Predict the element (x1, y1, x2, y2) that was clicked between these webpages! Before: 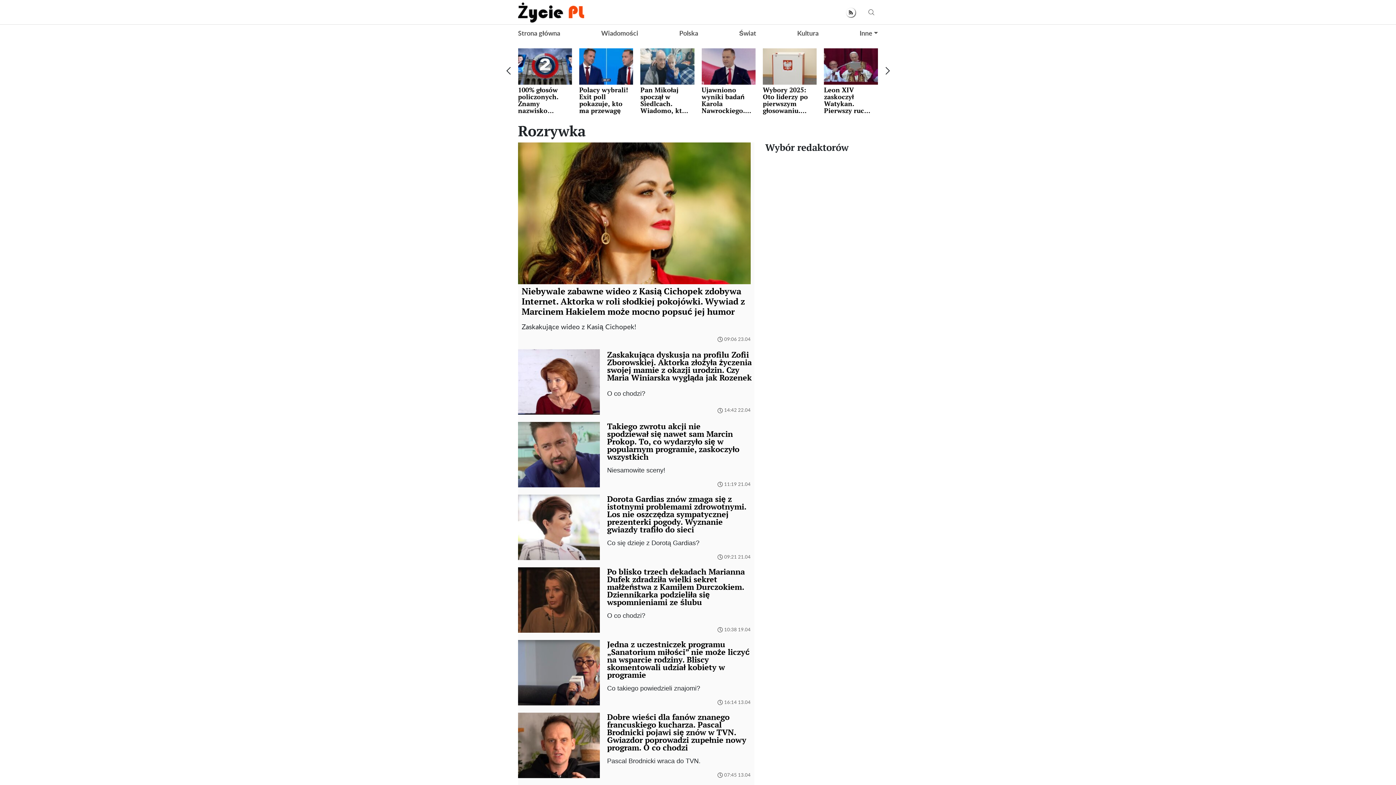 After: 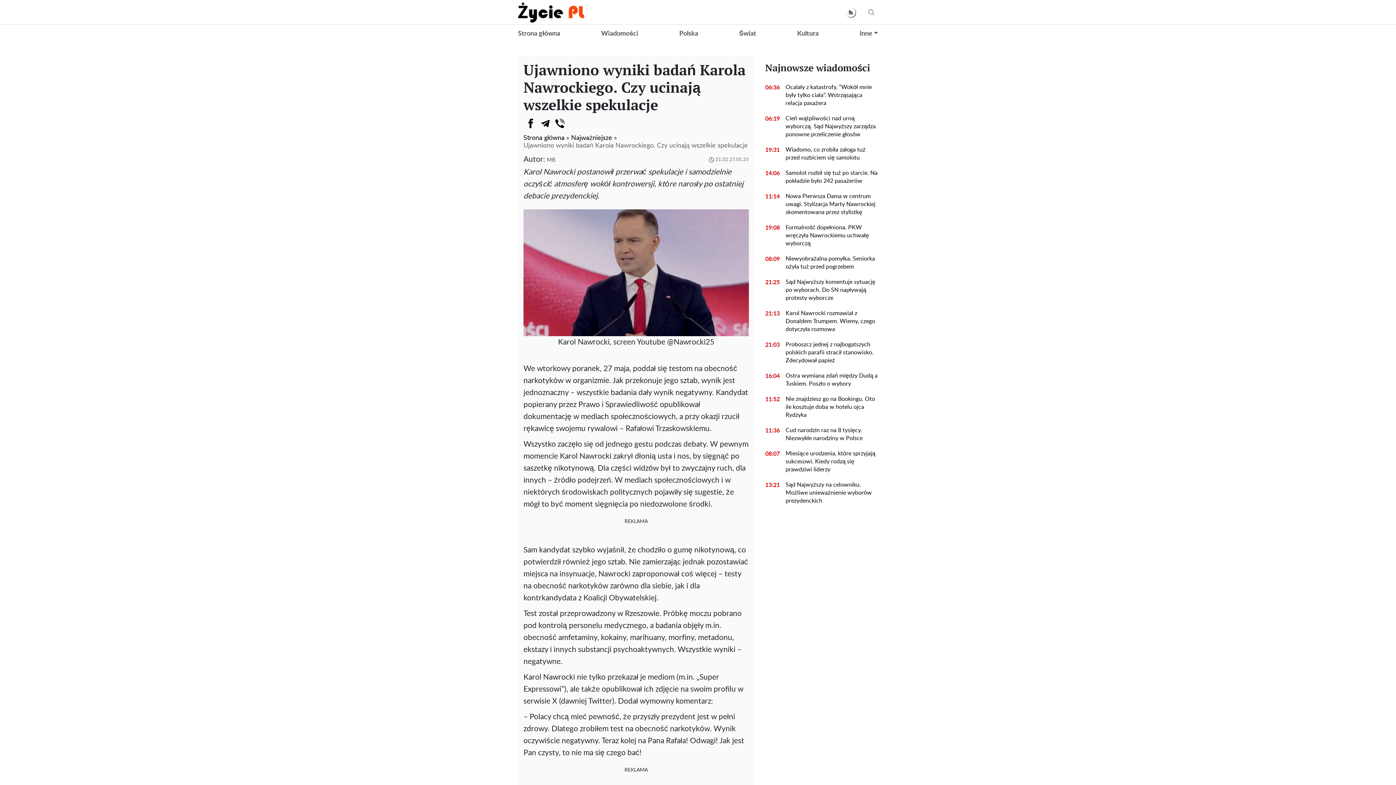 Action: label: Ujawniono wyniki badań Karola Nawrockiego. Czy ucinają wszelkie spekulacje bbox: (824, 48, 878, 114)